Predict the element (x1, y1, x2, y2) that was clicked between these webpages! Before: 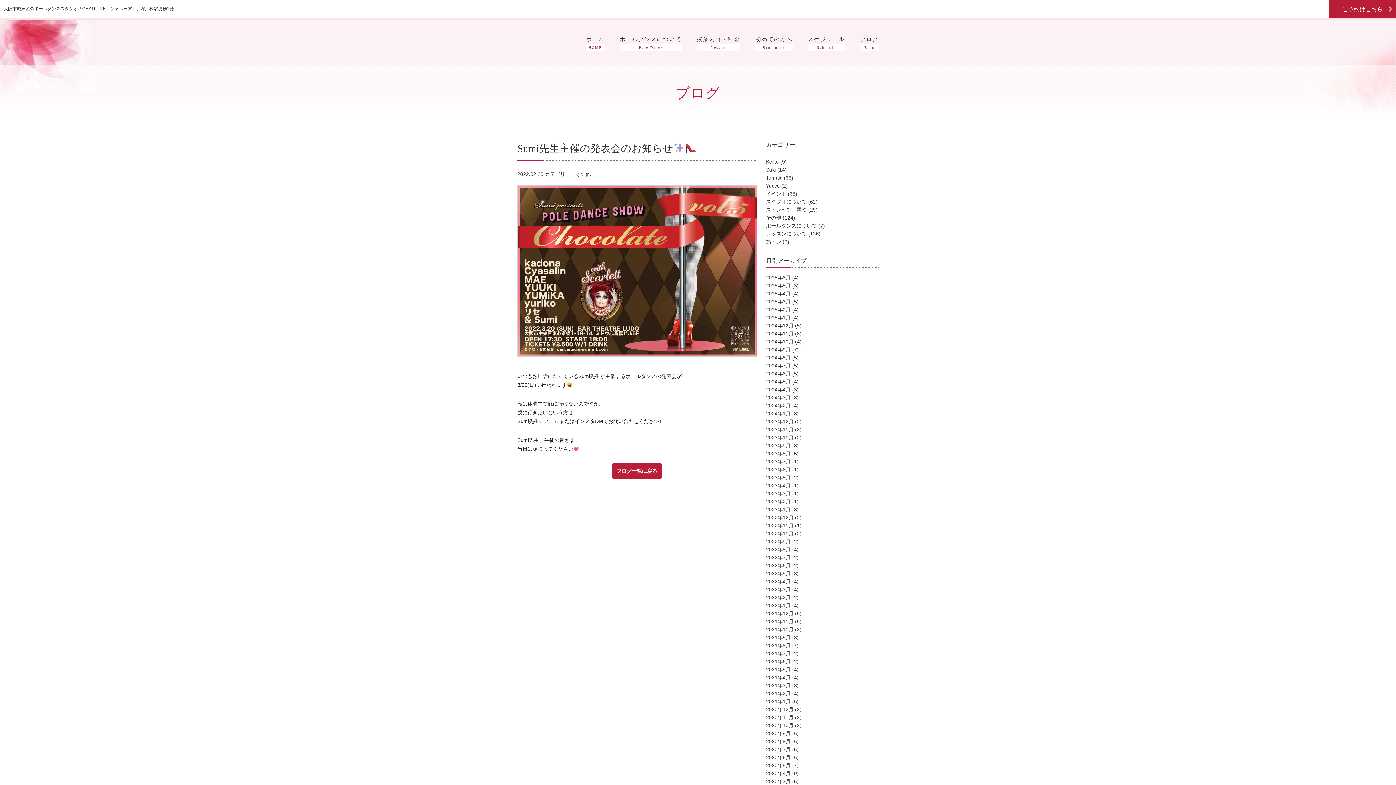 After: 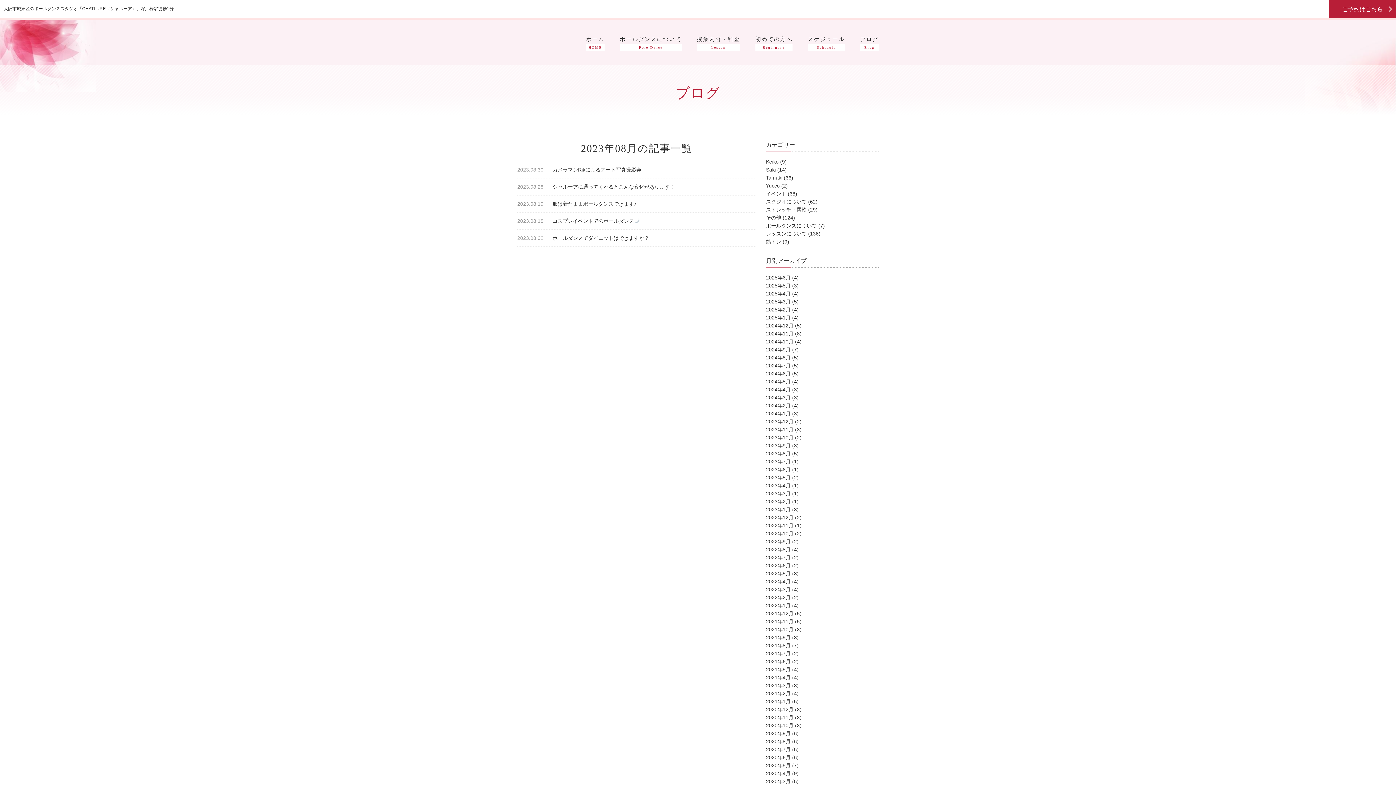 Action: bbox: (766, 450, 790, 456) label: 2023年8月